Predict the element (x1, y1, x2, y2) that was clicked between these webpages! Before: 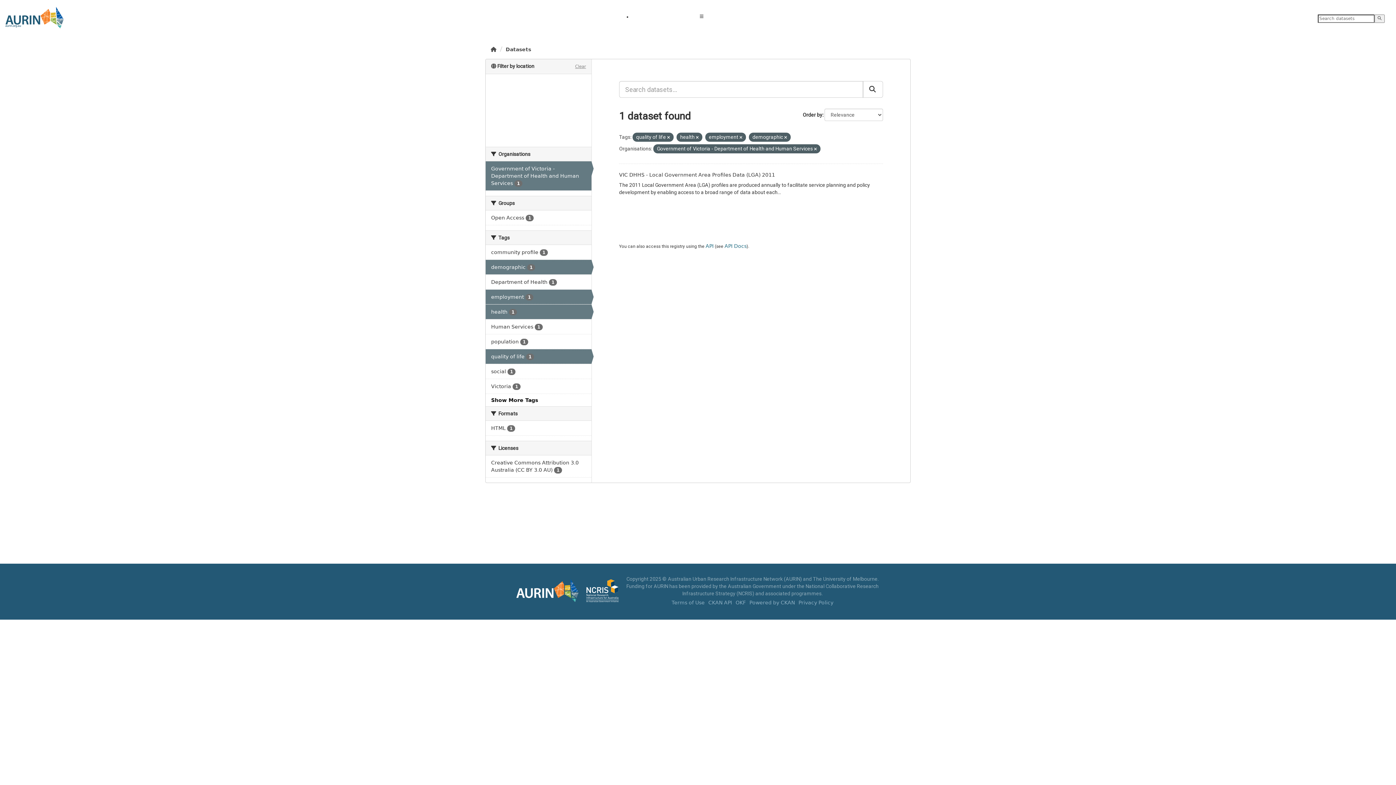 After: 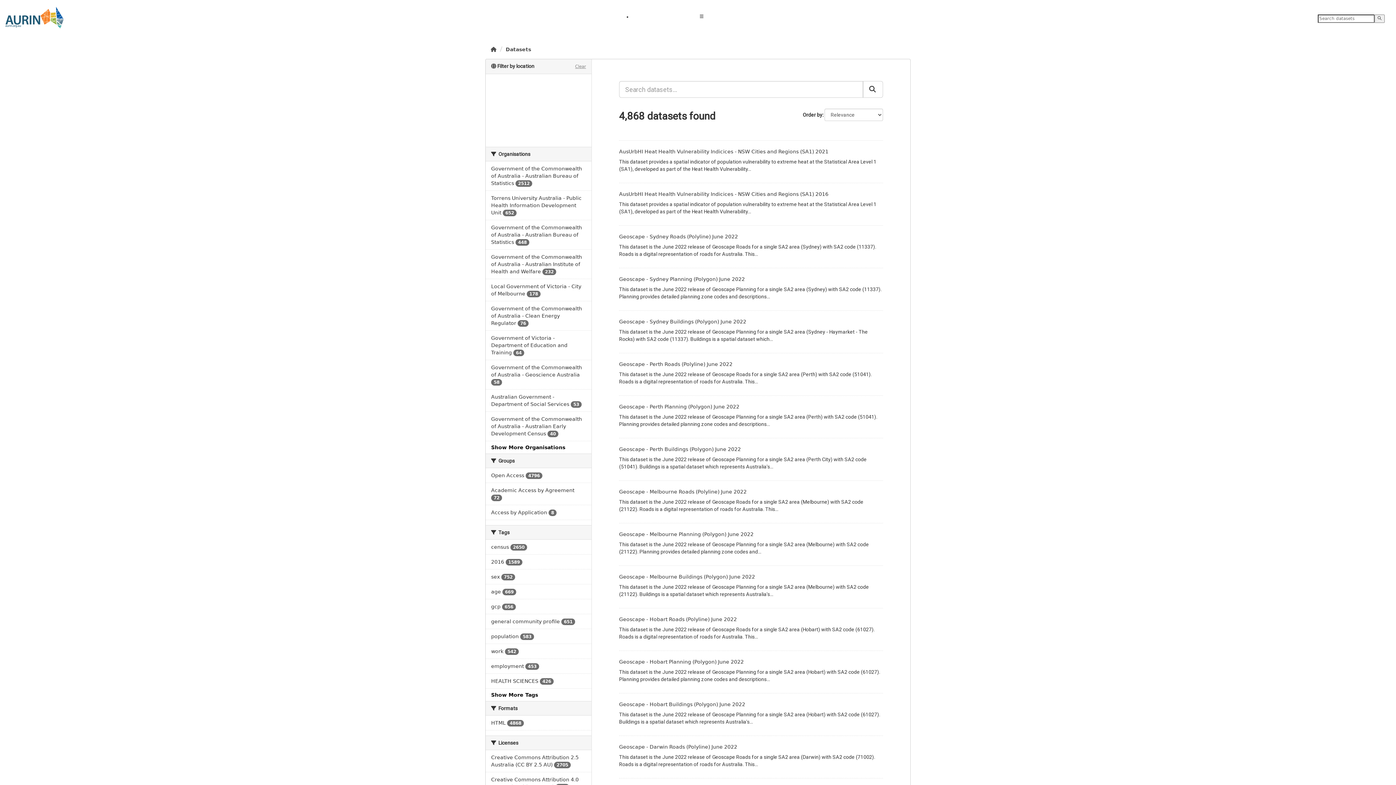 Action: bbox: (505, 46, 531, 52) label: Datasets